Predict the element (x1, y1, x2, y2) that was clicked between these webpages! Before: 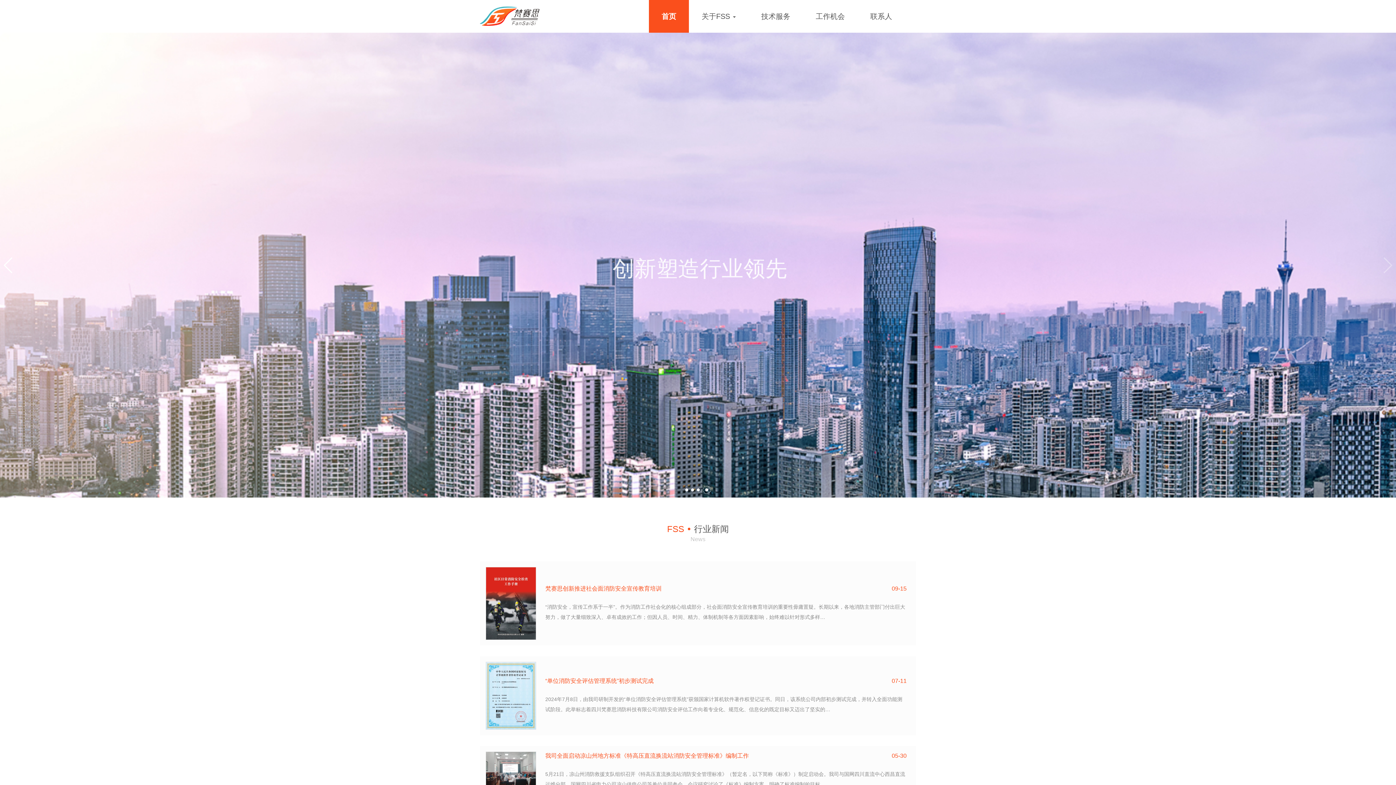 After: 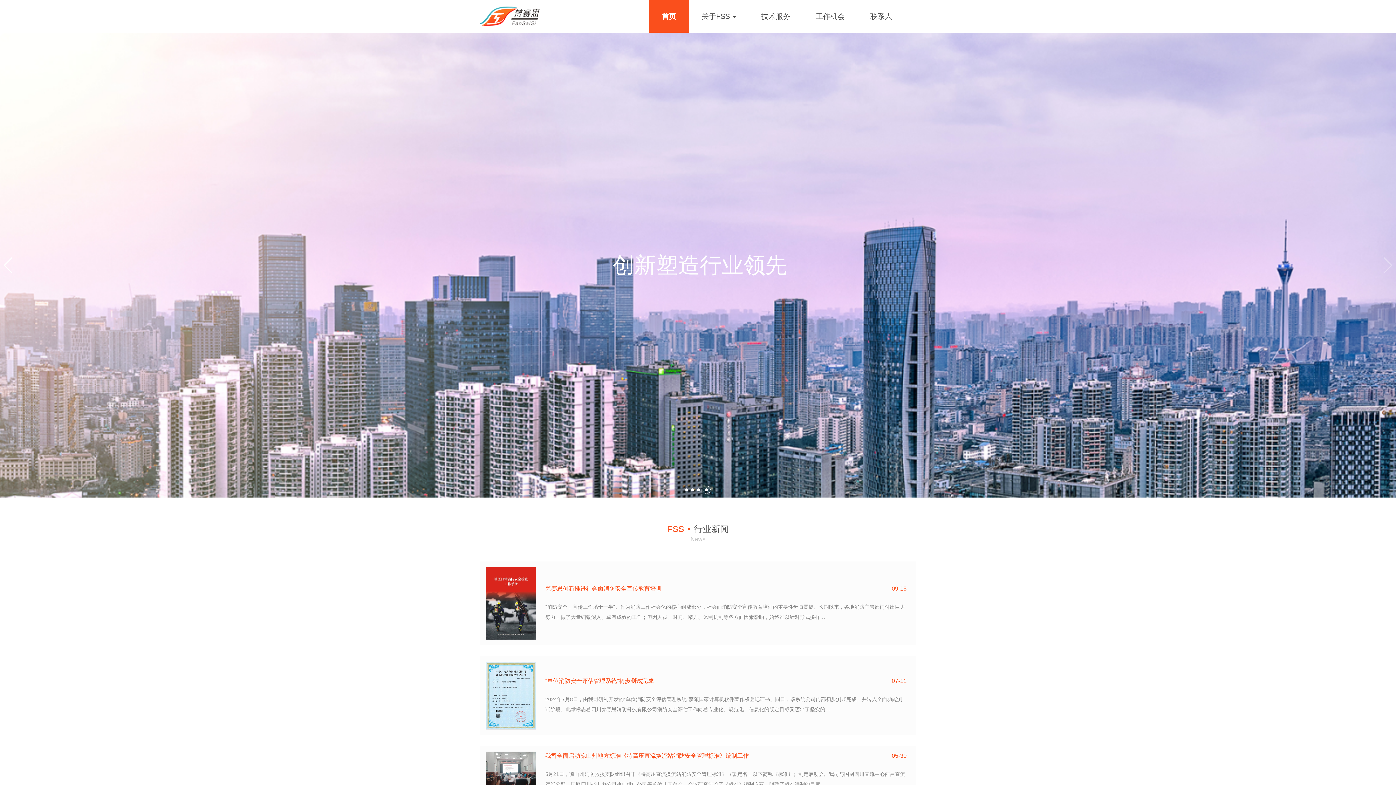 Action: bbox: (685, 488, 688, 491) label: Go to slide 1